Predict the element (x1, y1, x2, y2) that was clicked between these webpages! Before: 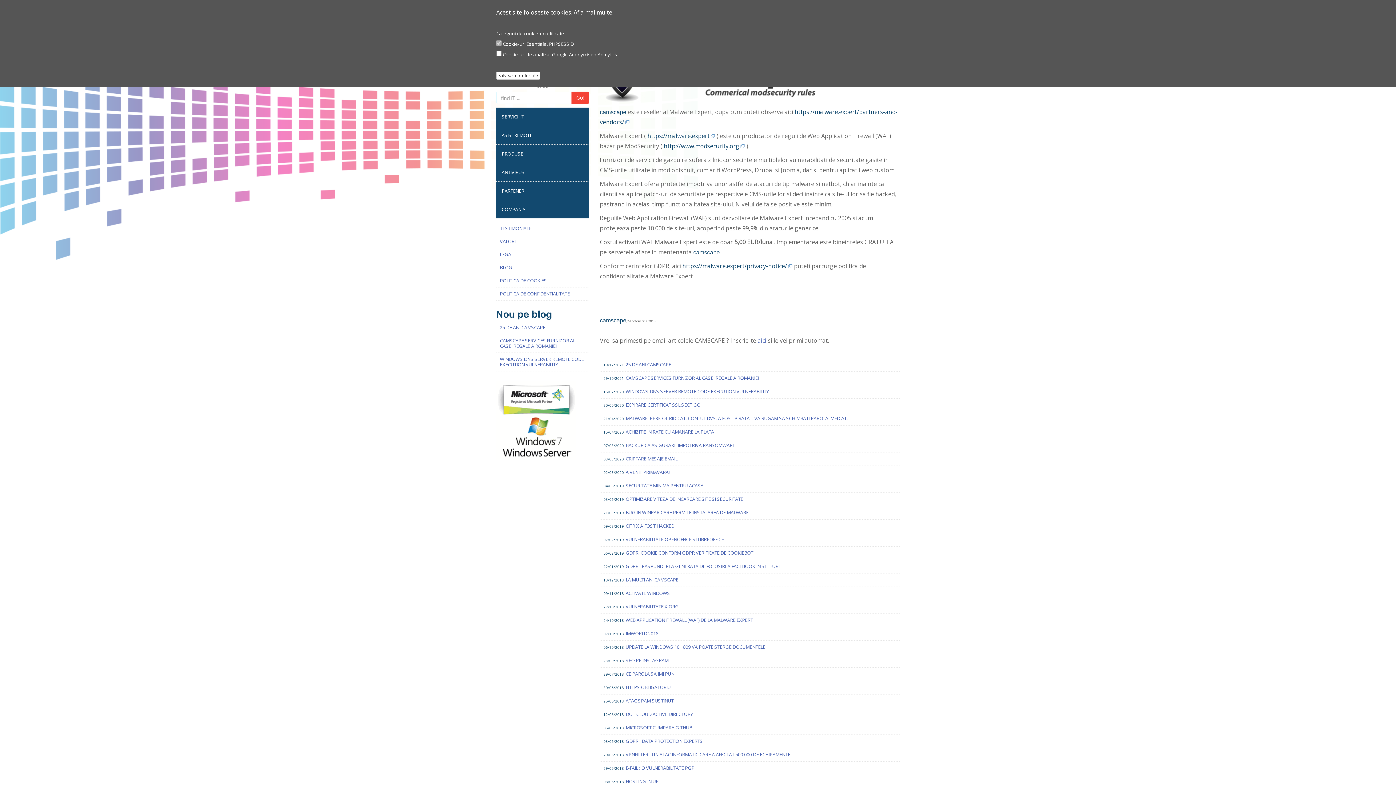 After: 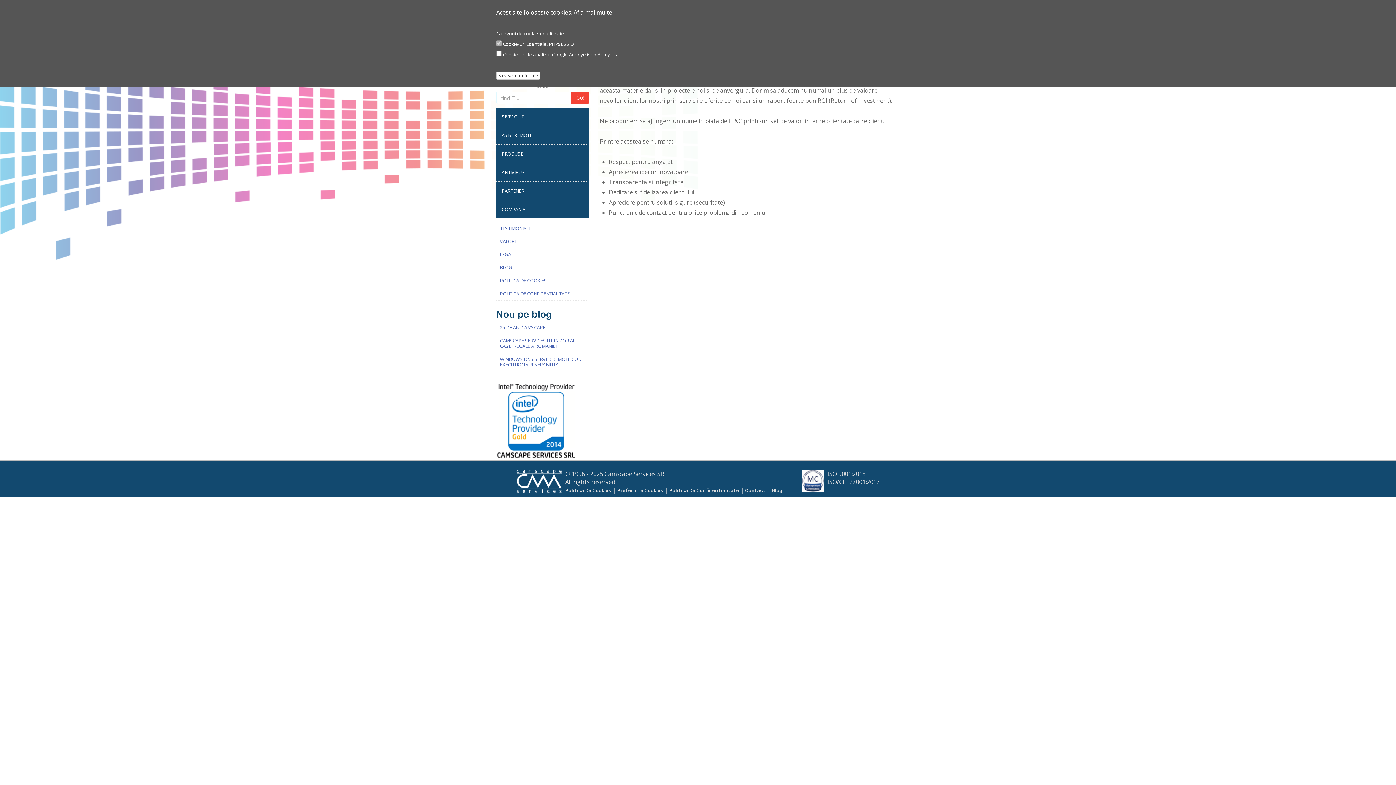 Action: bbox: (496, 235, 589, 248) label: VALORI